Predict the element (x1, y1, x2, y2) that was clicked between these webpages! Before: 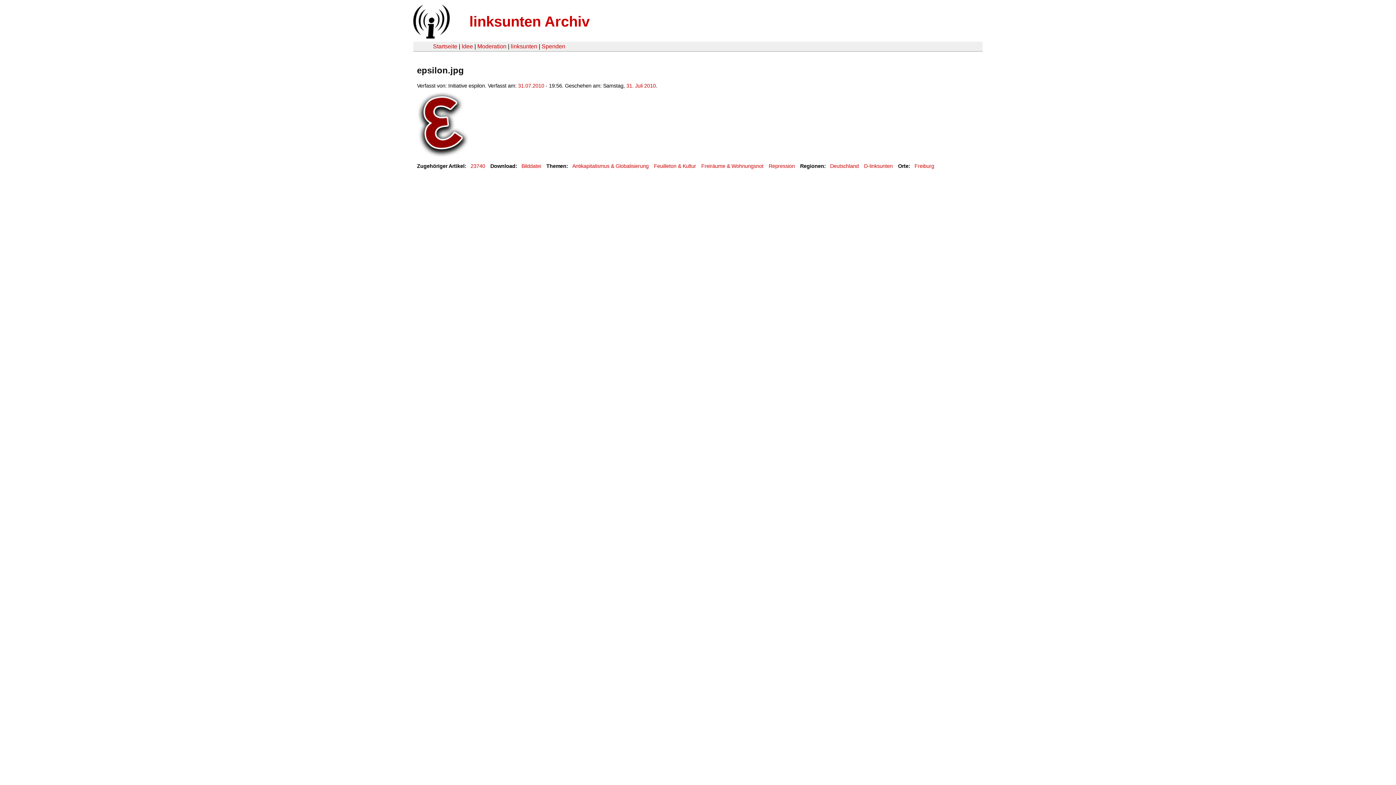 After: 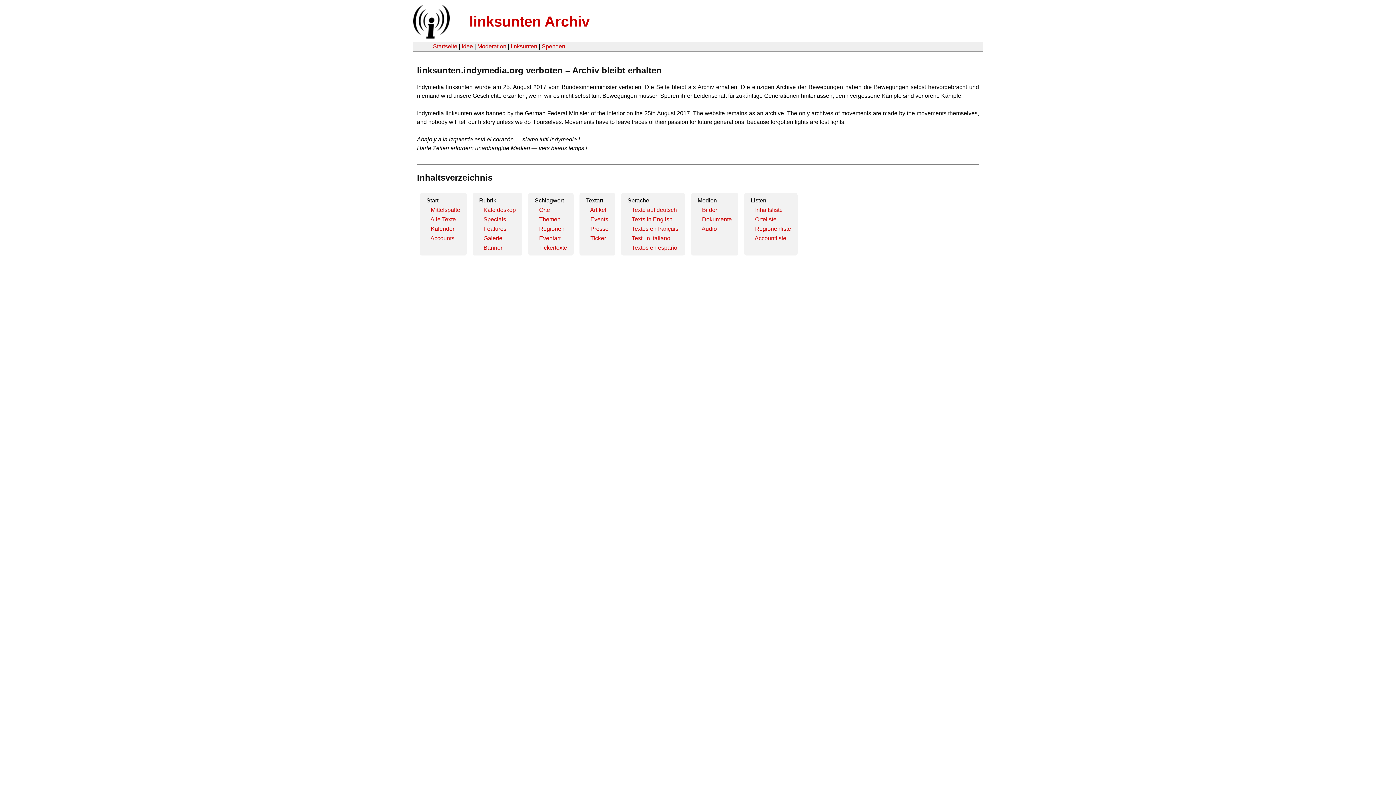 Action: label: linksunten Archiv bbox: (469, 13, 589, 29)